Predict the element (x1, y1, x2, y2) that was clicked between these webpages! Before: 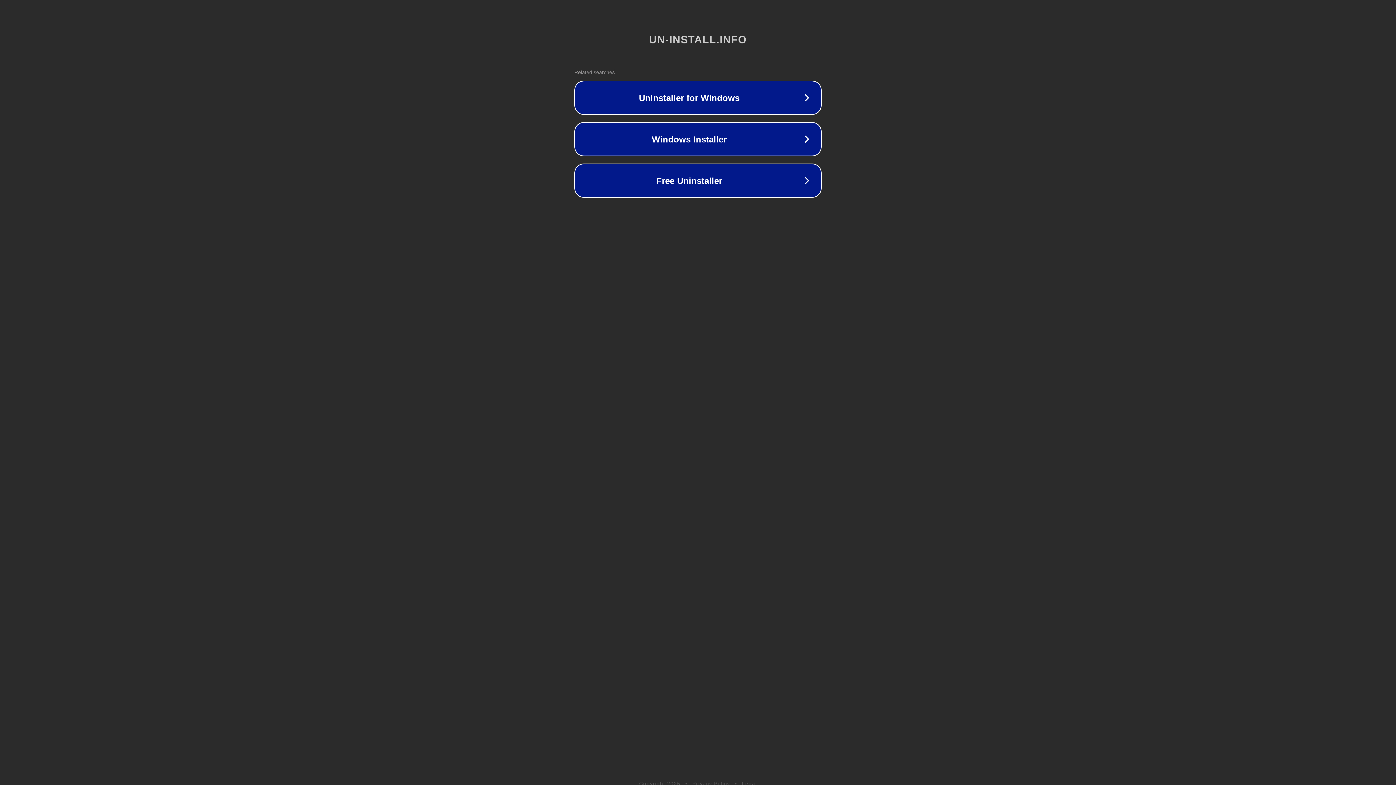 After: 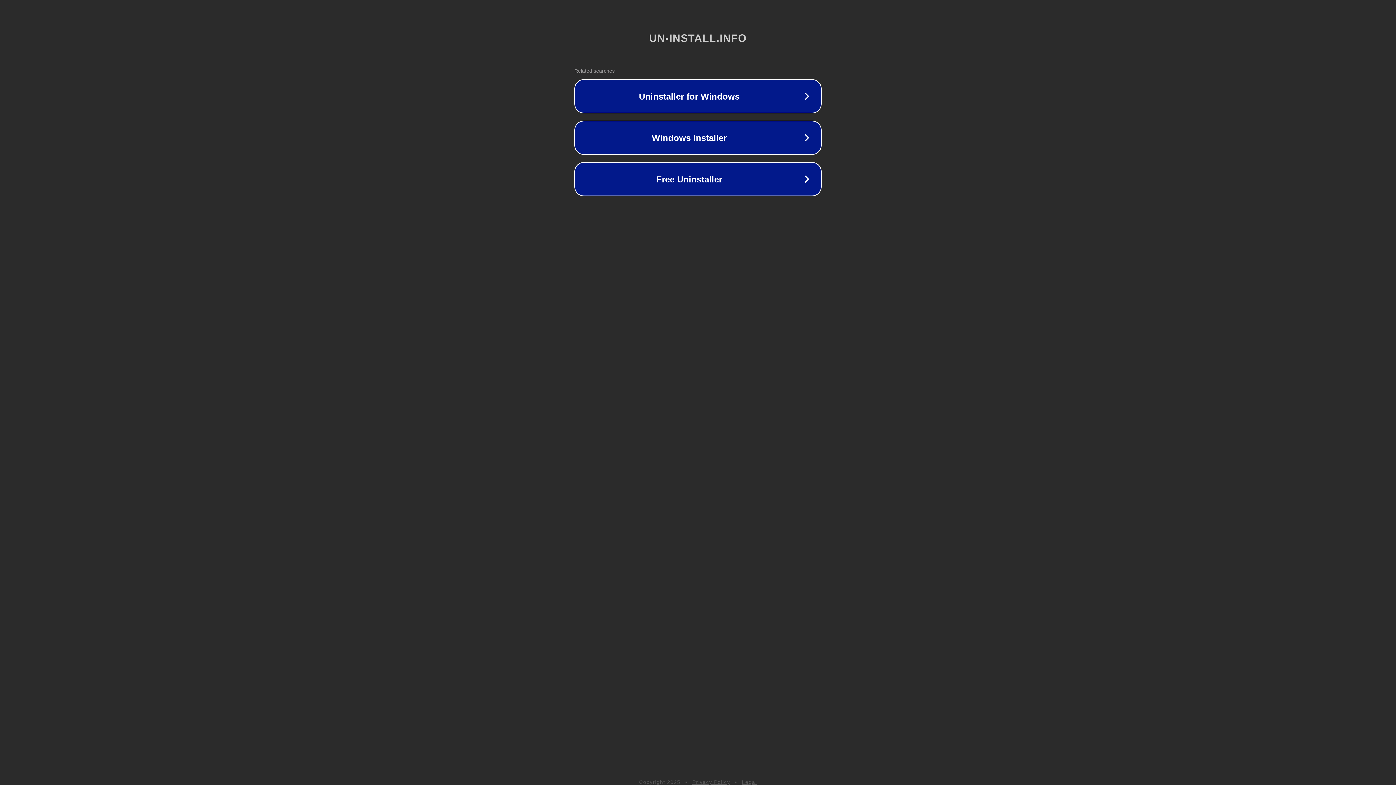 Action: bbox: (692, 781, 730, 786) label: Privacy Policy